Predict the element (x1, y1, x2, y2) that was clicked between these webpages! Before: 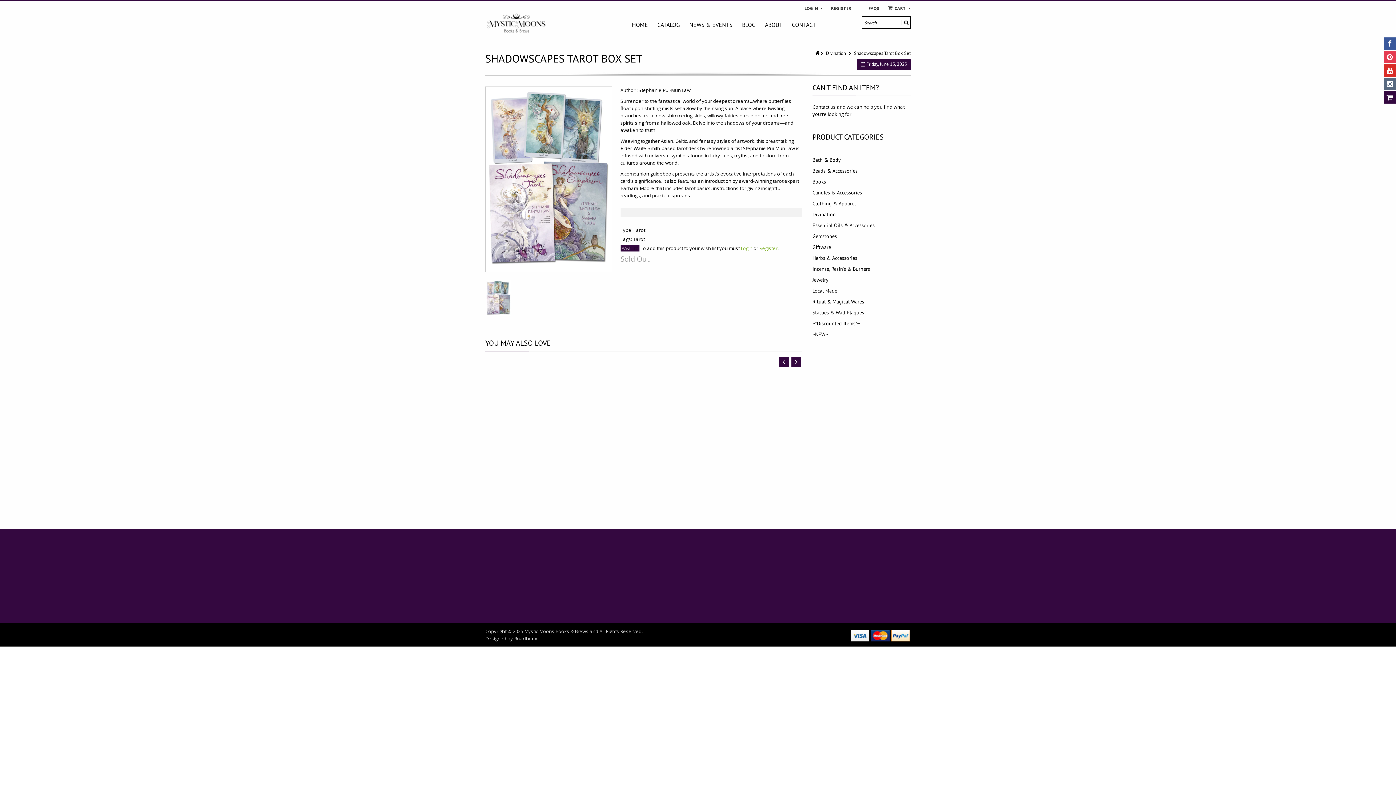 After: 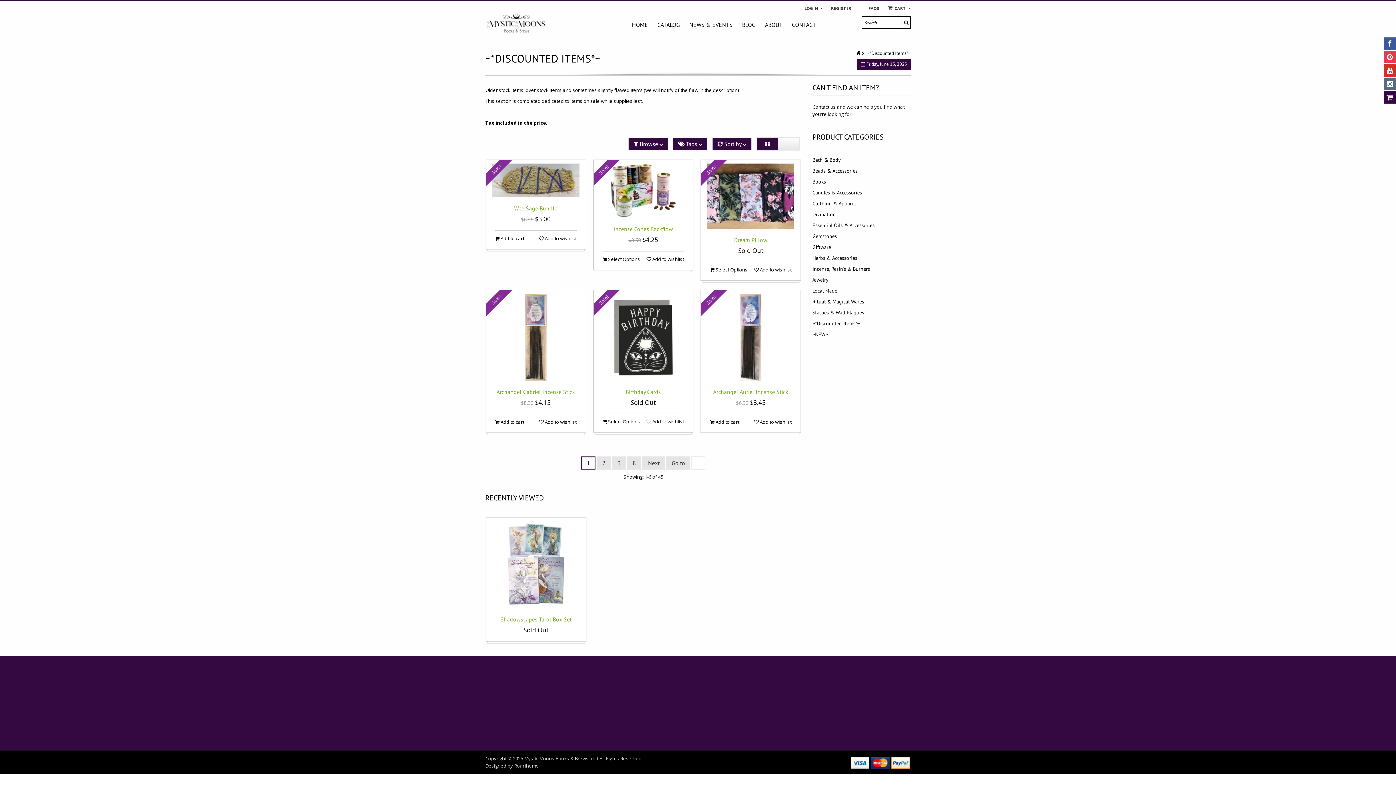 Action: label: ~*Discounted Items*~ bbox: (812, 320, 859, 326)